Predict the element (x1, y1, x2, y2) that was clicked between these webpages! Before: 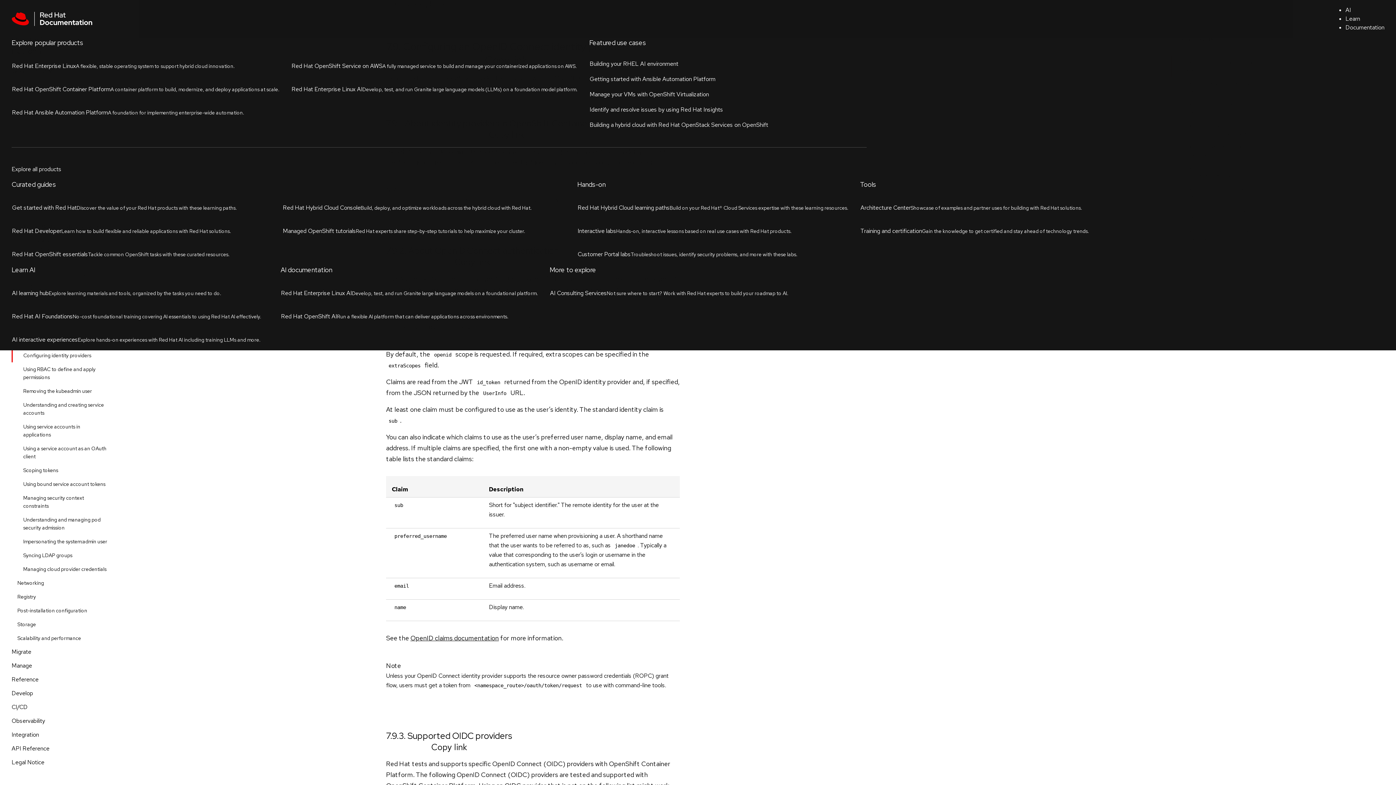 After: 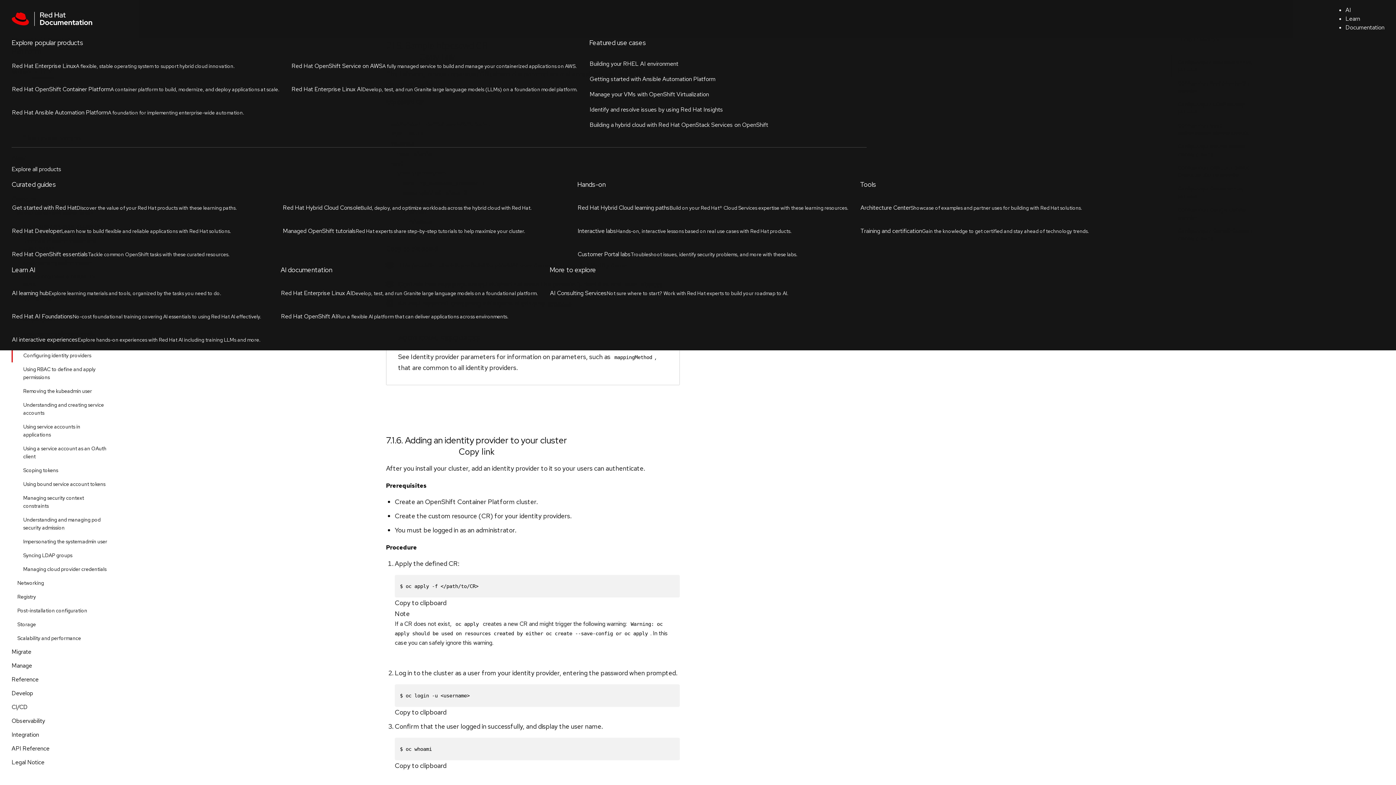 Action: bbox: (394, 236, 528, 244) label: Define an htpasswd identity provider resource